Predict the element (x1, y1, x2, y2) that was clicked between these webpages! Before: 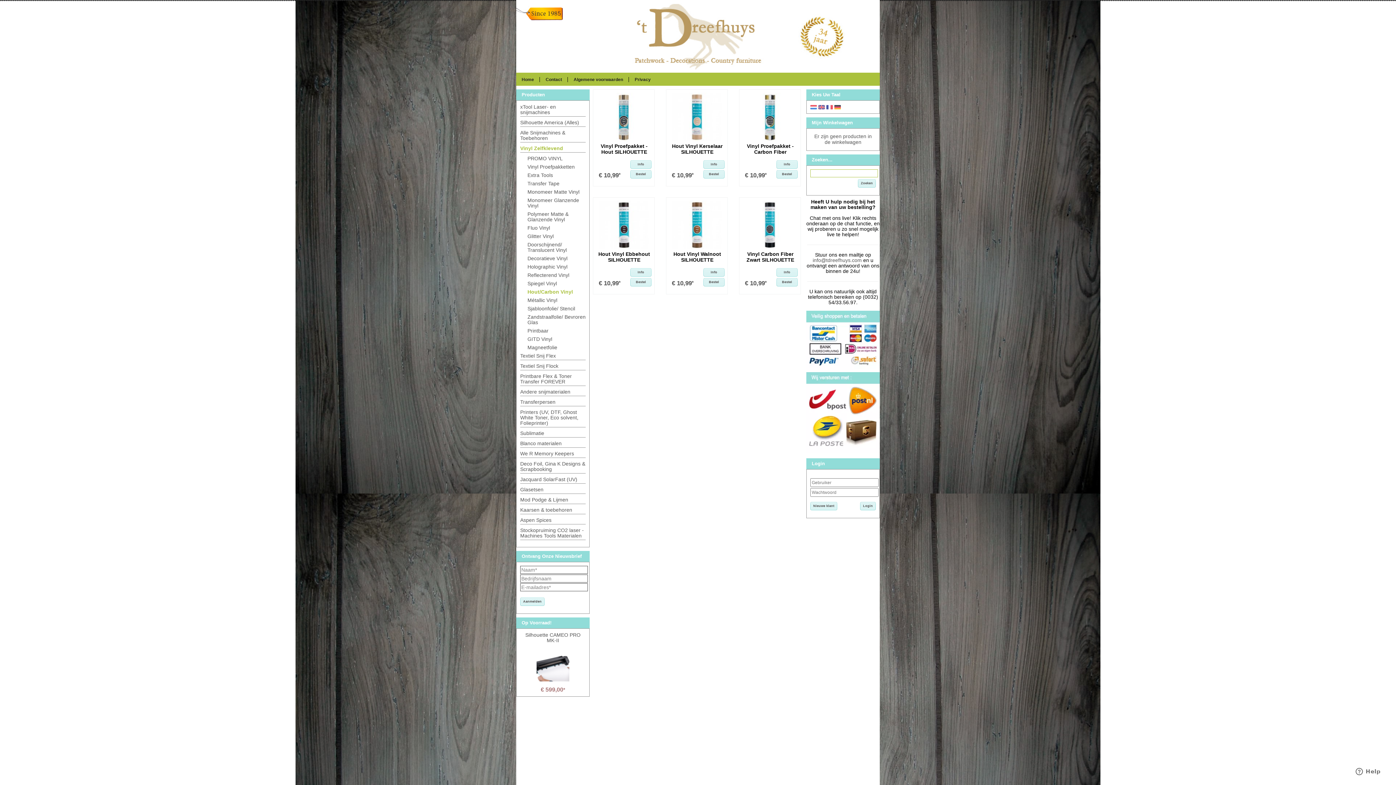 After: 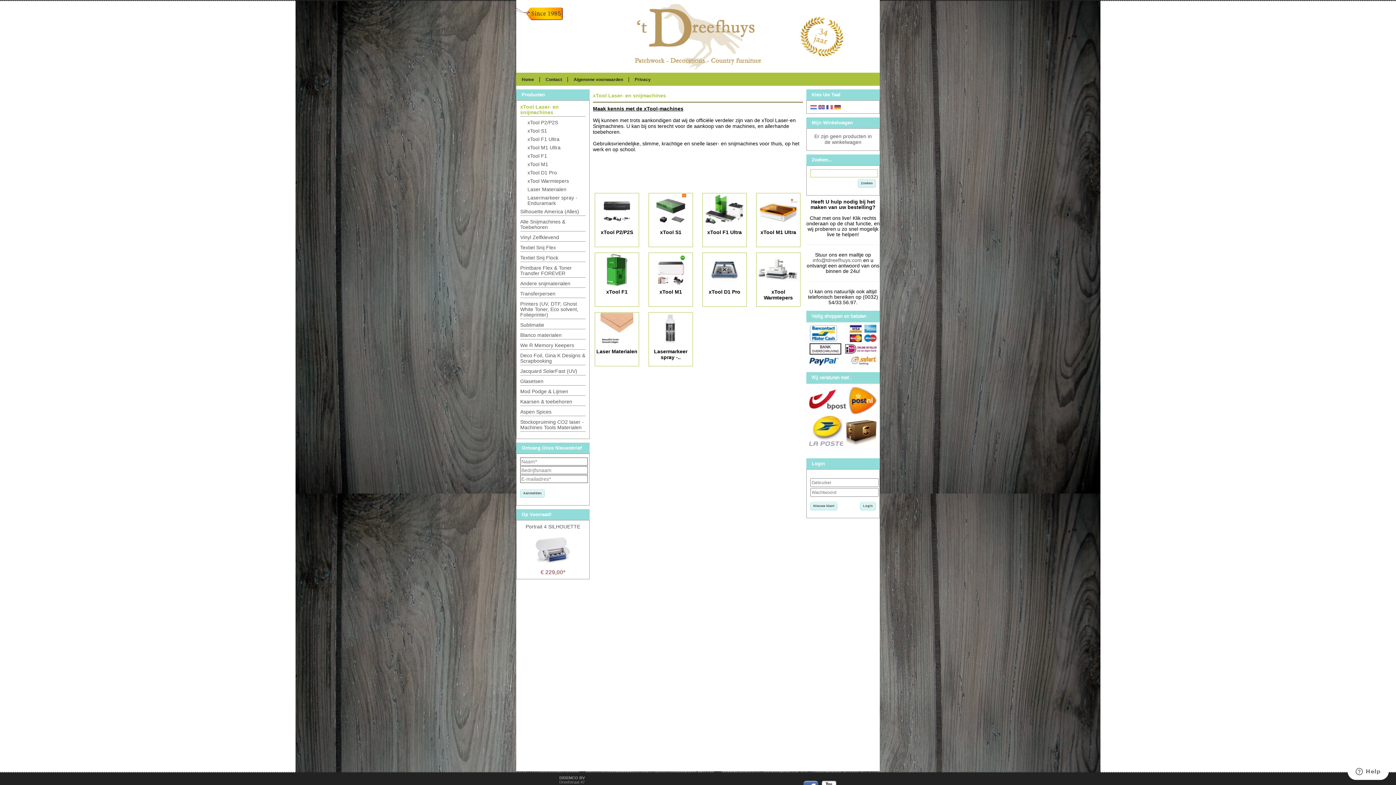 Action: label: xTool Laser- en snijmachines bbox: (520, 104, 556, 115)